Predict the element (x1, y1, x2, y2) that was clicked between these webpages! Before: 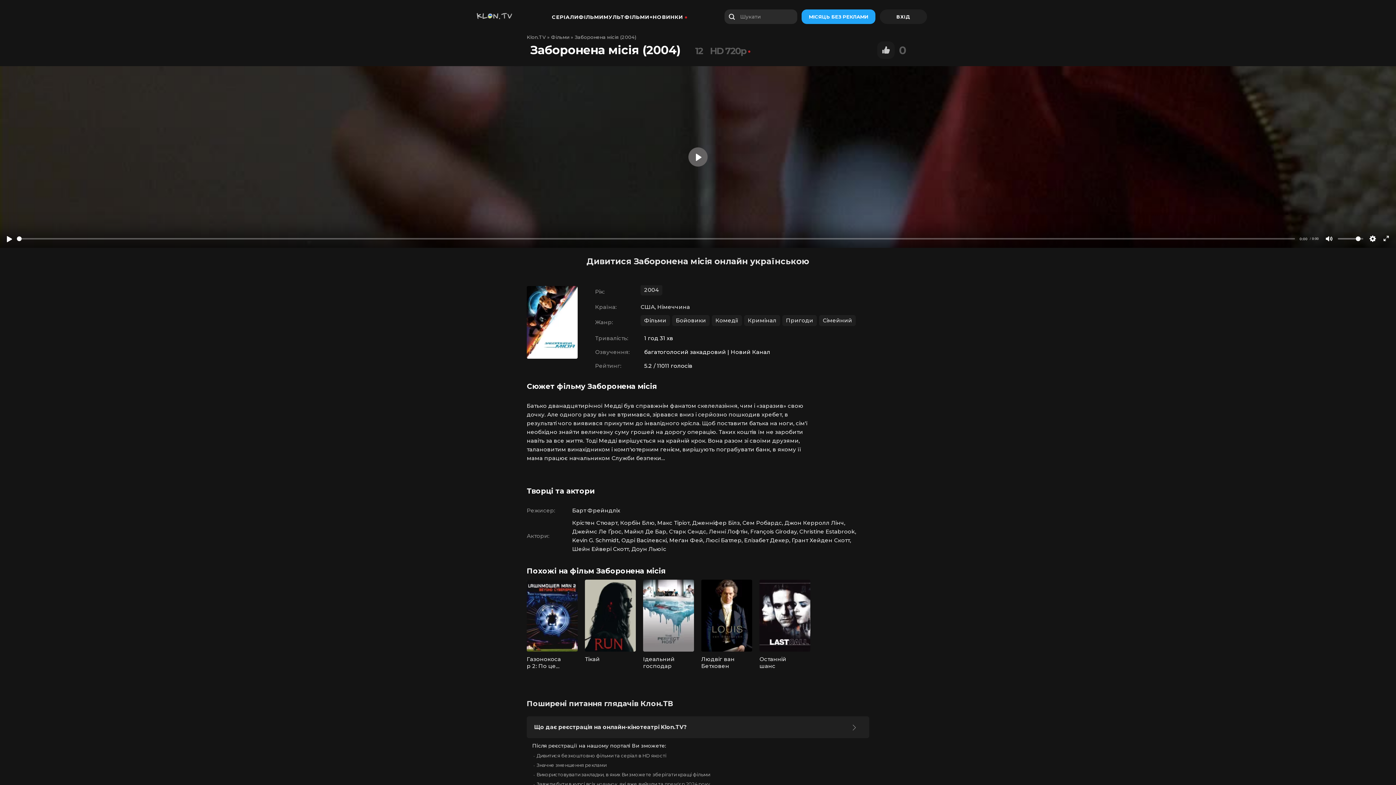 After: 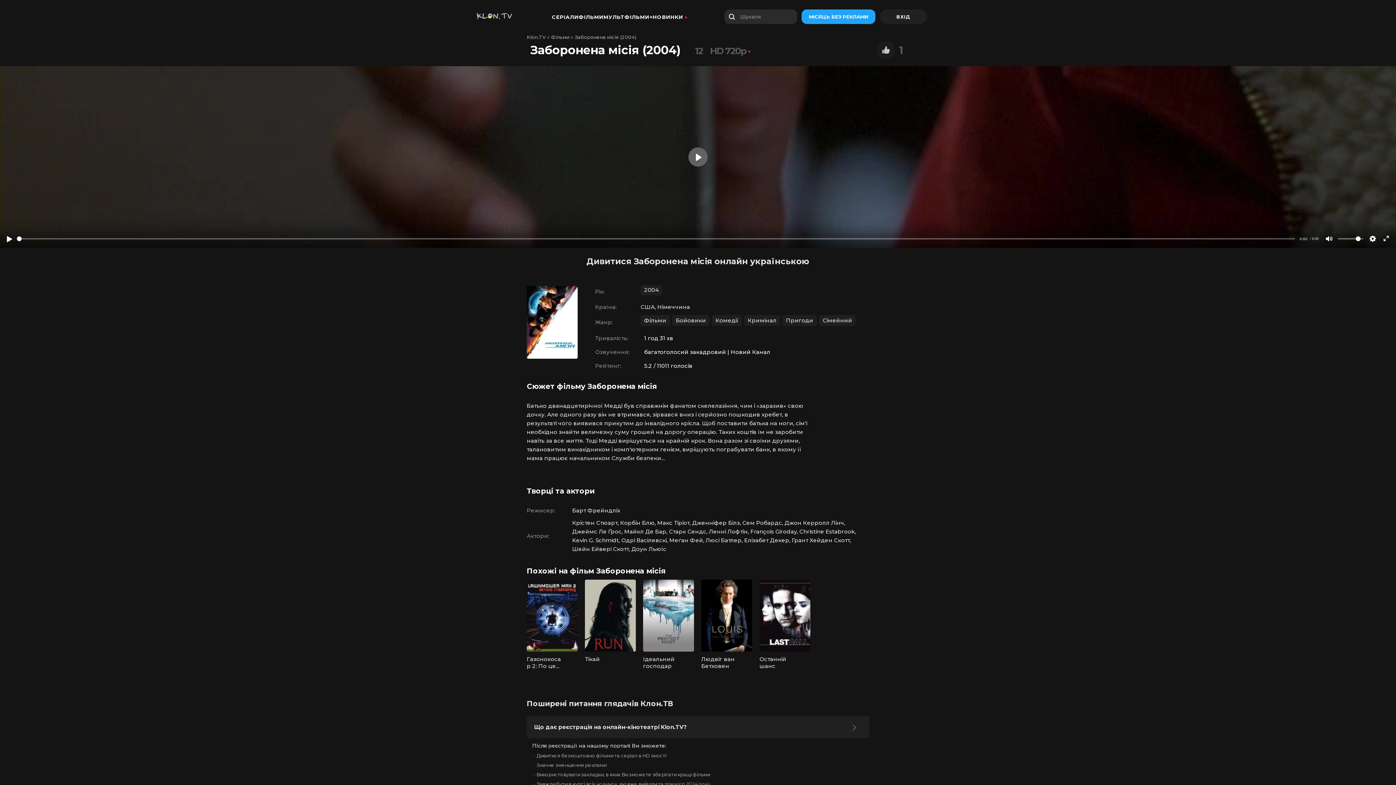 Action: bbox: (881, 45, 890, 54)